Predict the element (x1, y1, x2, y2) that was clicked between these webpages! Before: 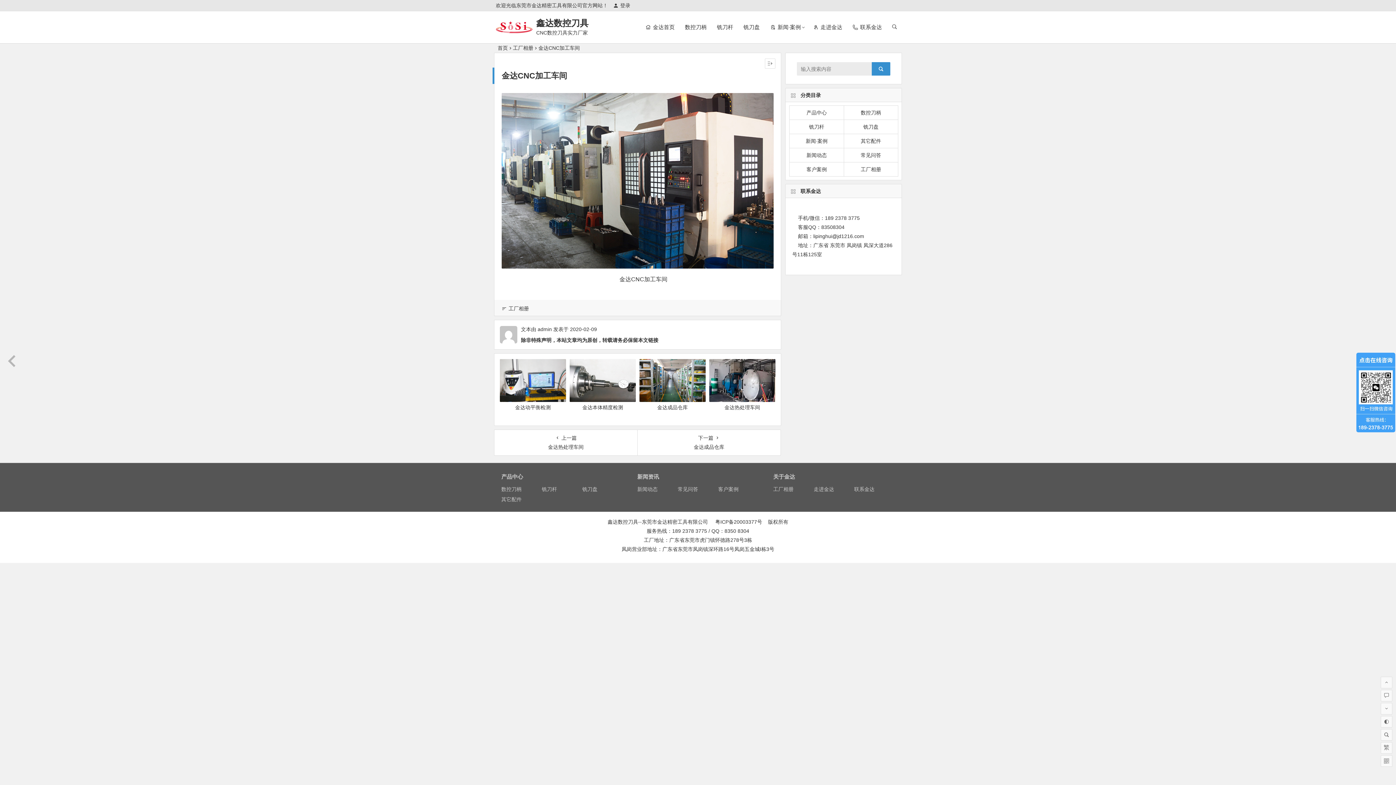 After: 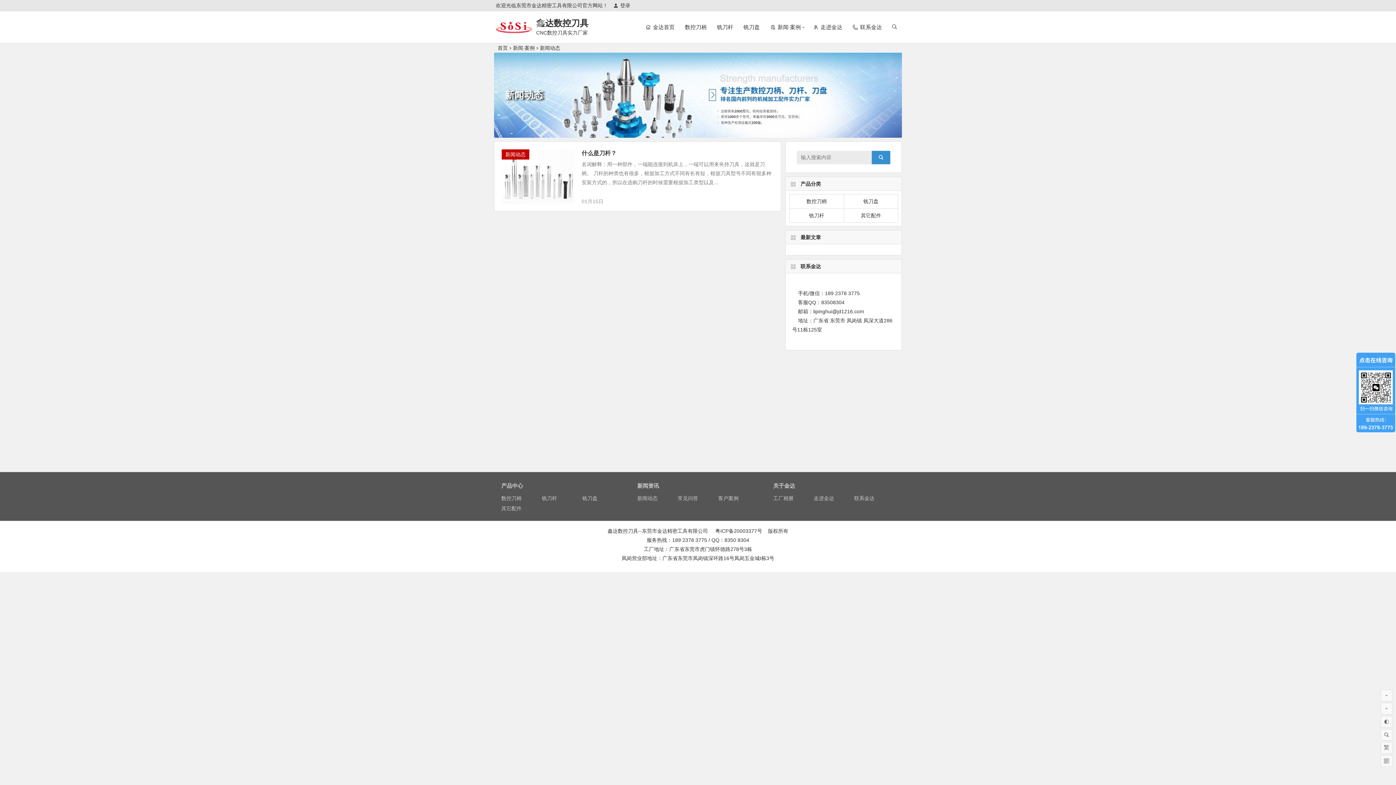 Action: label: 新闻动态 bbox: (789, 148, 844, 162)